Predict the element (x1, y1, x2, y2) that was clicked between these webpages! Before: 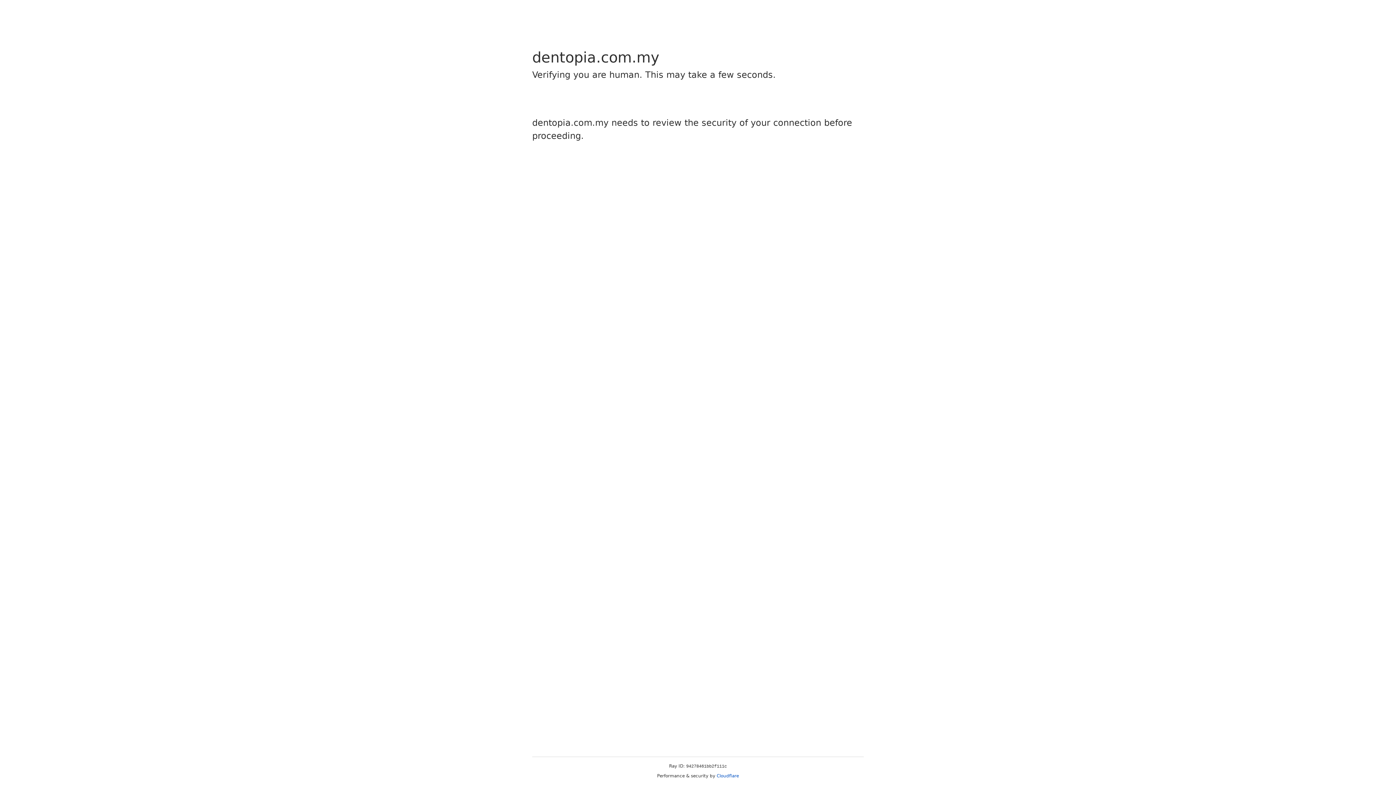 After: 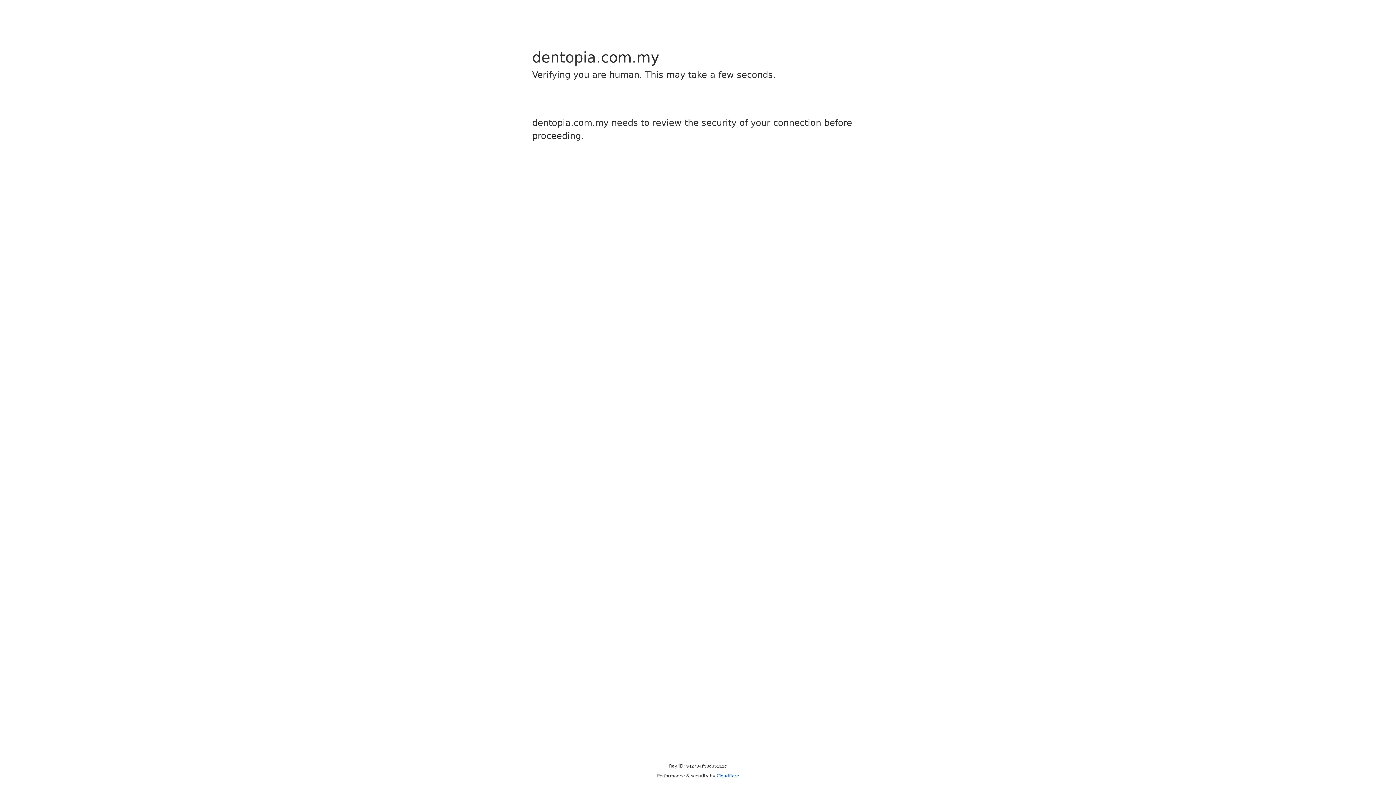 Action: bbox: (716, 773, 739, 778) label: Cloudflare